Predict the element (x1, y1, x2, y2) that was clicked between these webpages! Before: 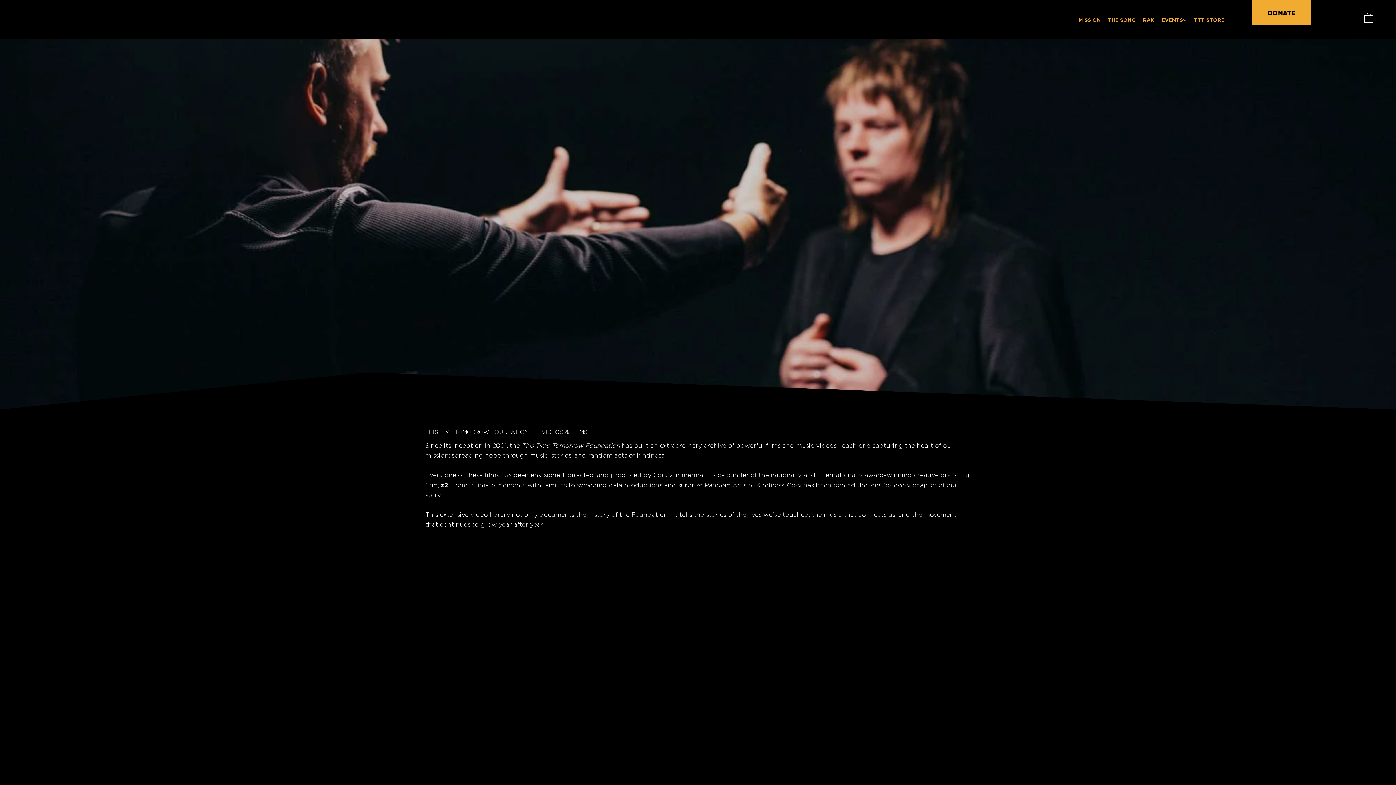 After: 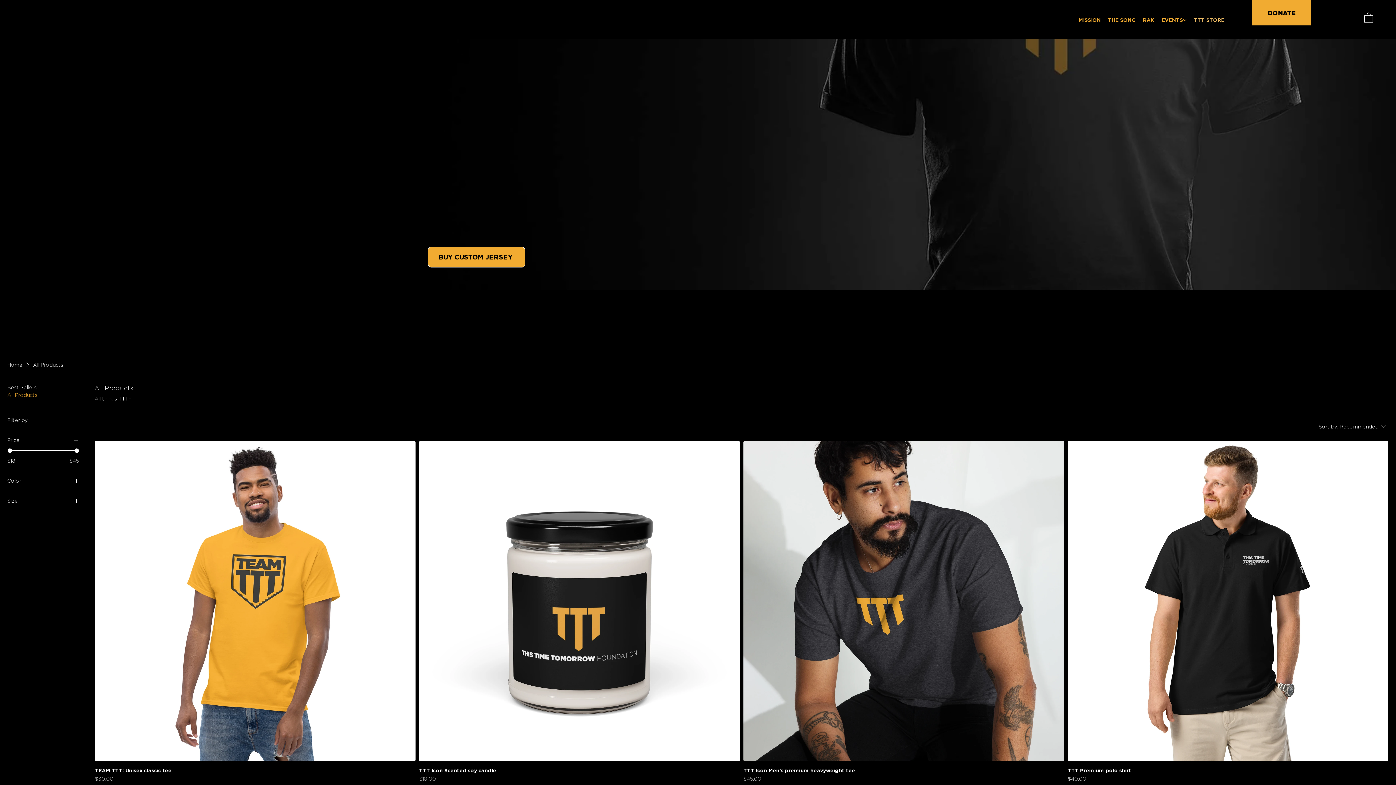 Action: bbox: (1194, 16, 1224, 23) label: TTT STORE